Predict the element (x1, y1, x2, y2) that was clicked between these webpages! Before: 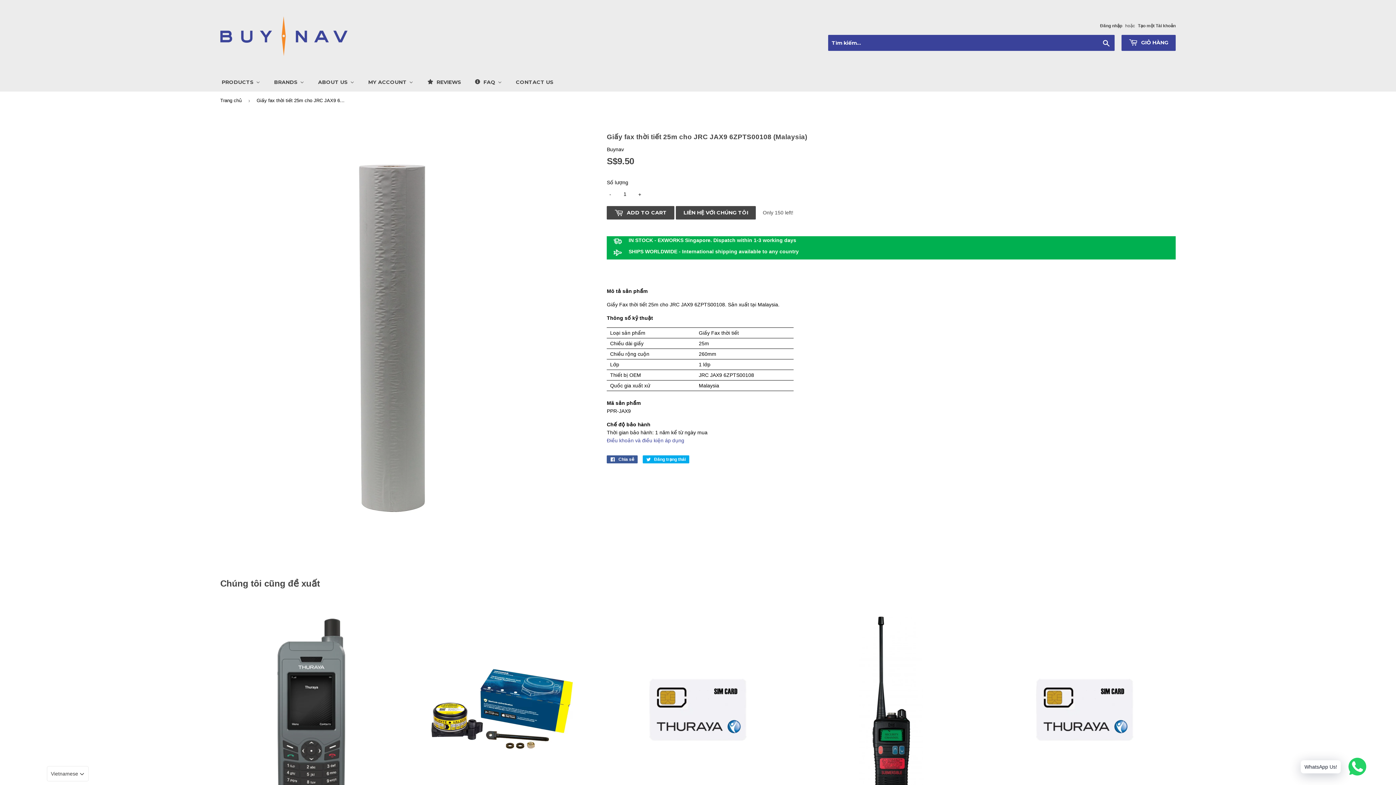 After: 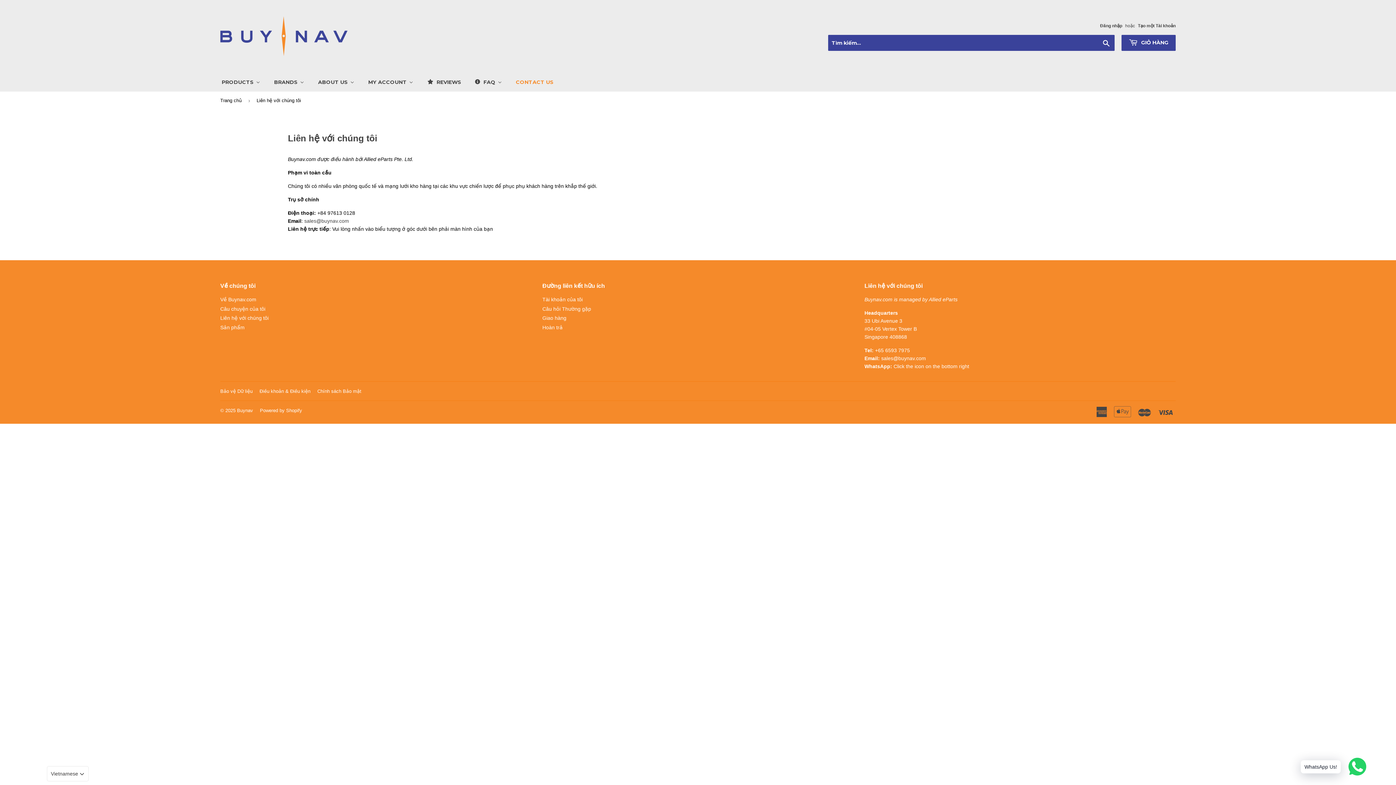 Action: label: Contact Us bbox: (509, 72, 560, 91)